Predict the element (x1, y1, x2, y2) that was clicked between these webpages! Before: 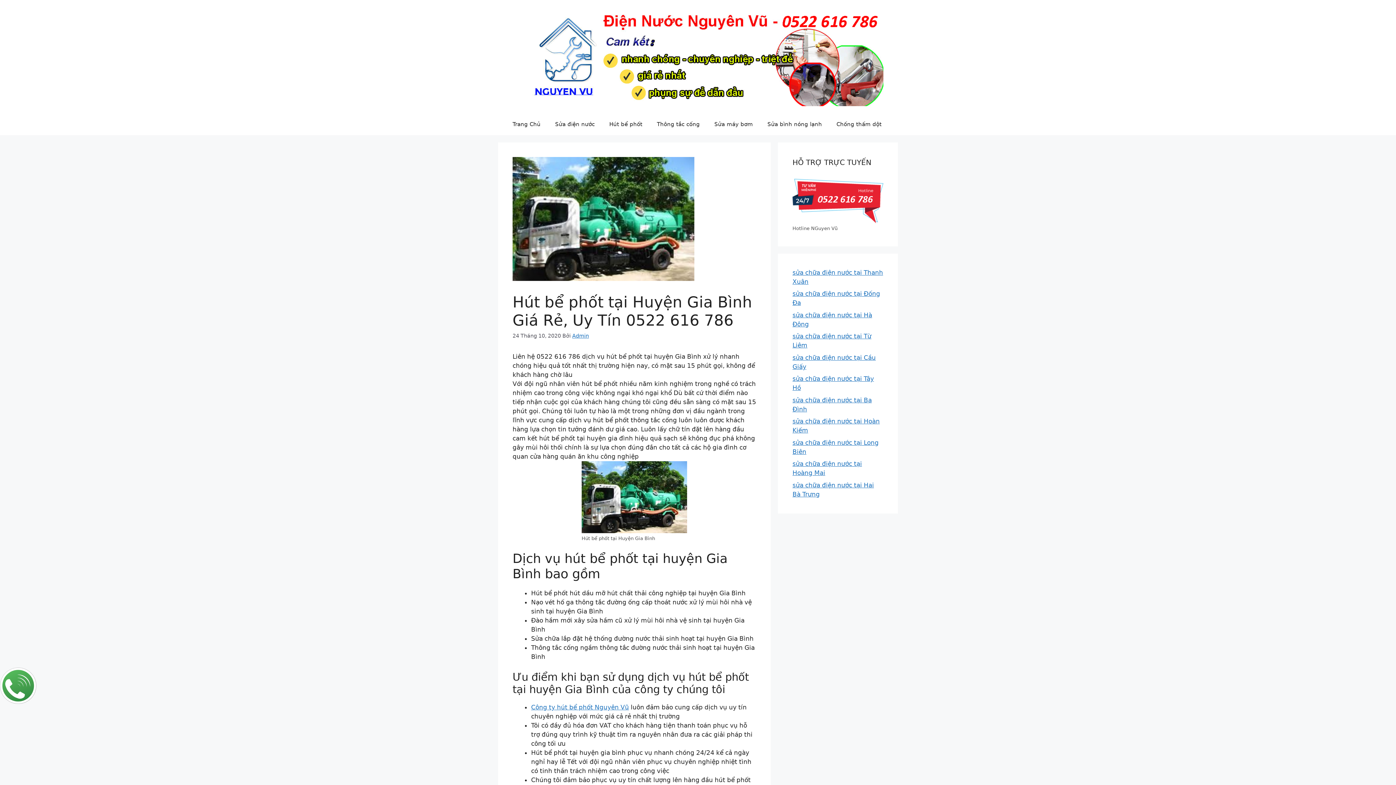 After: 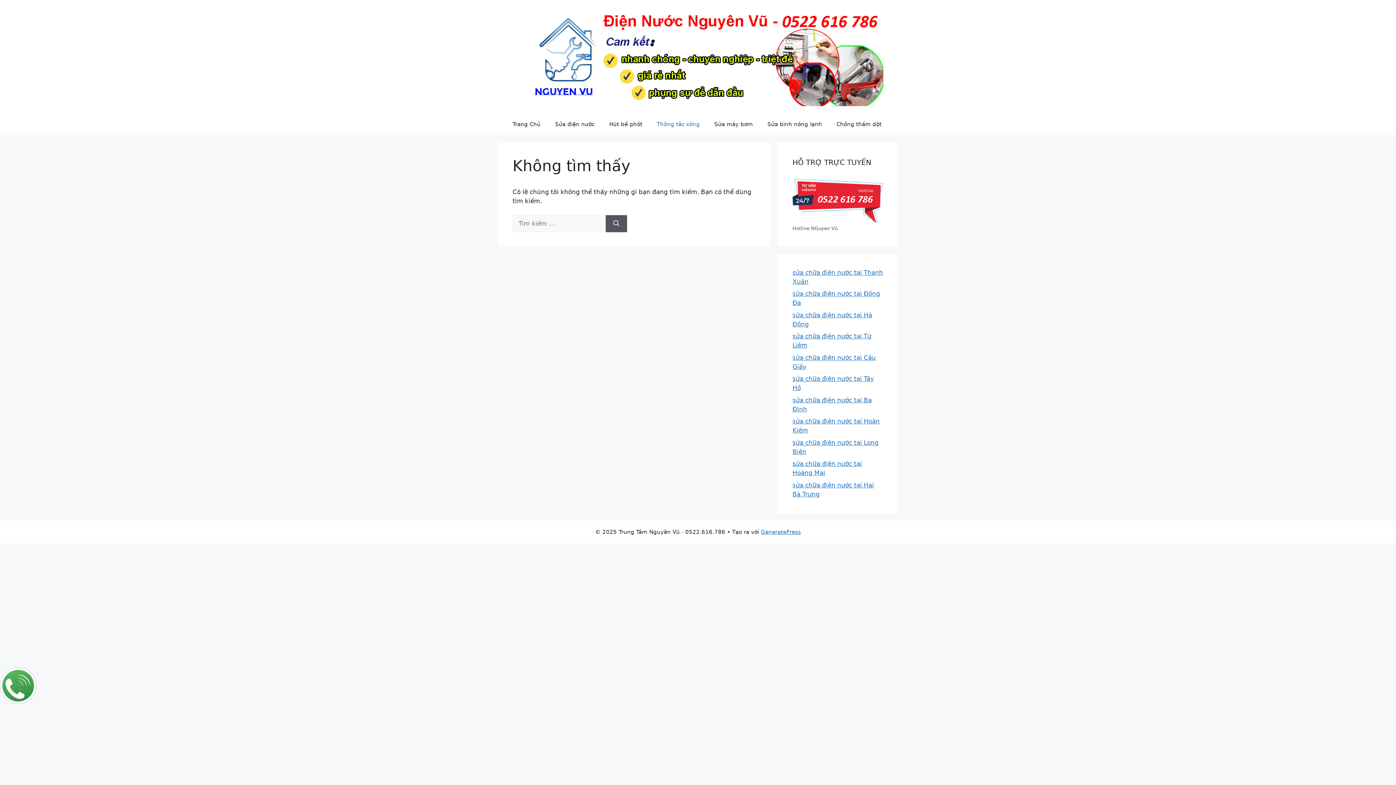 Action: label: Thông tắc cống bbox: (649, 113, 707, 135)